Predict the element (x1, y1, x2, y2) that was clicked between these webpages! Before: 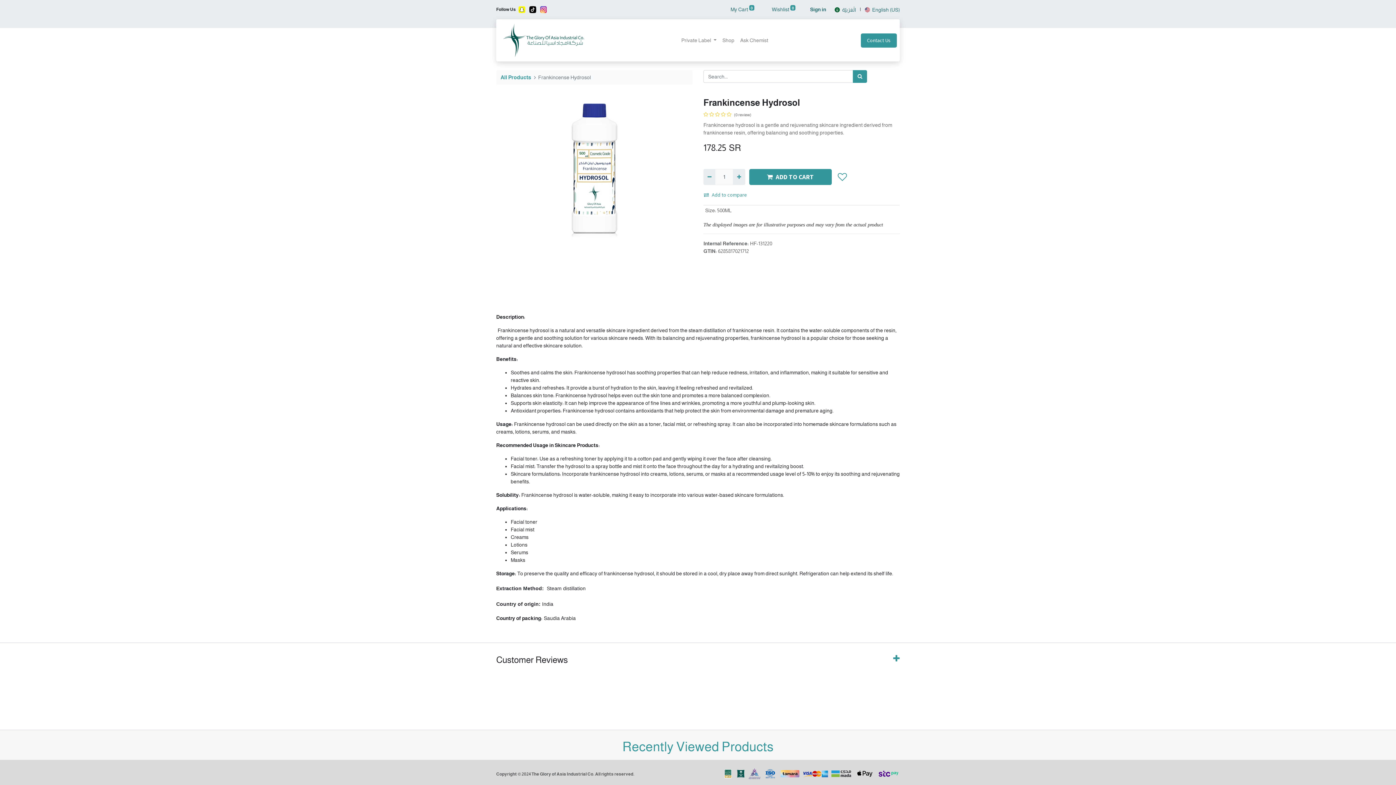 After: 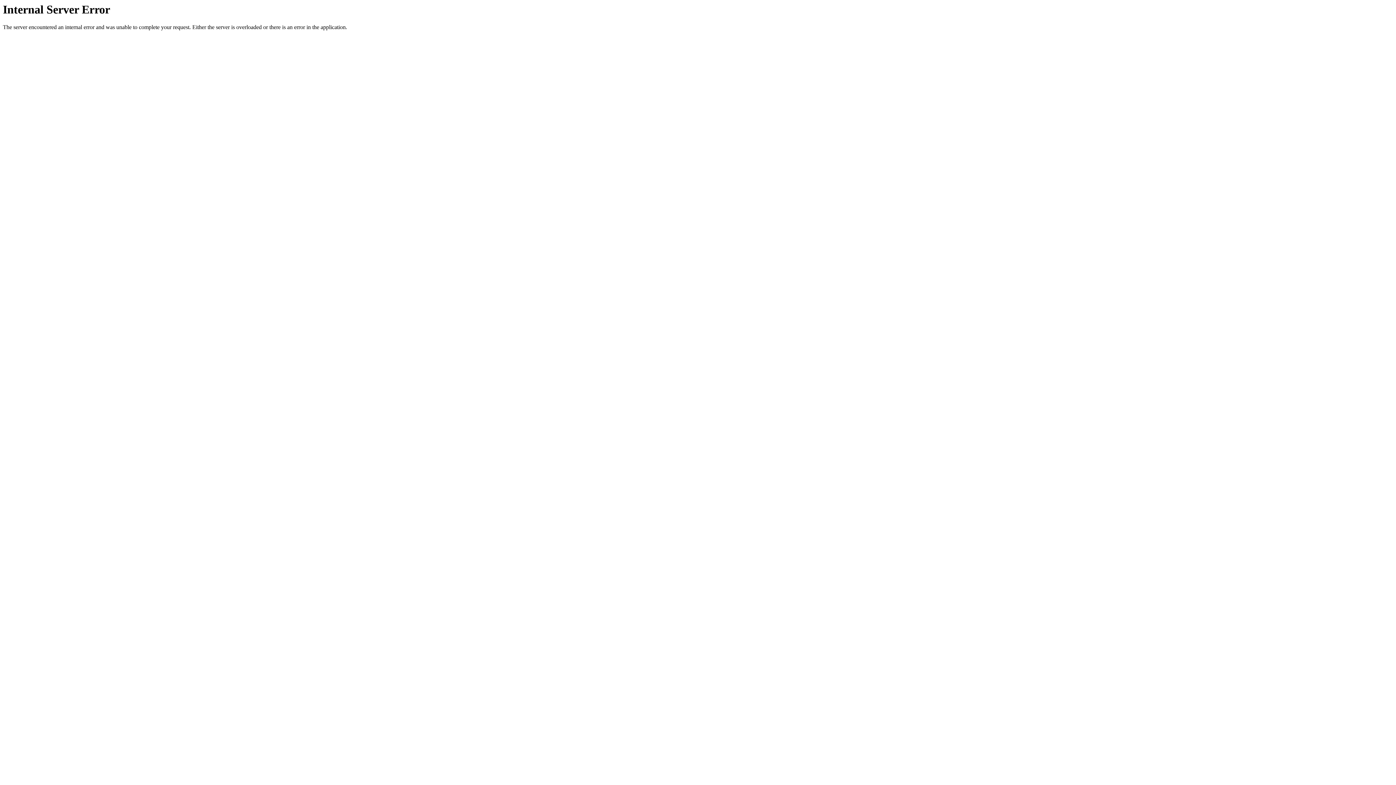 Action: bbox: (766, 2, 801, 16) label: Wishlist 0